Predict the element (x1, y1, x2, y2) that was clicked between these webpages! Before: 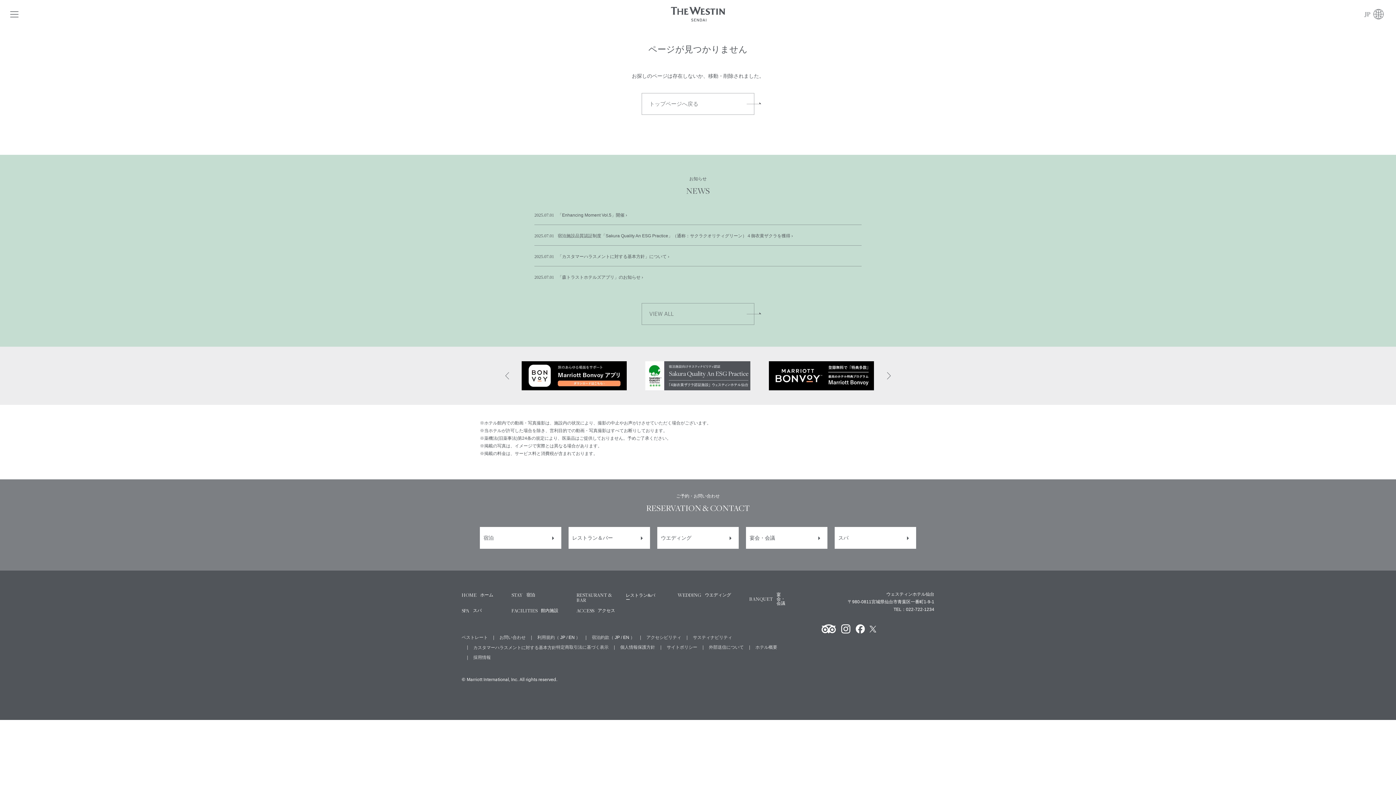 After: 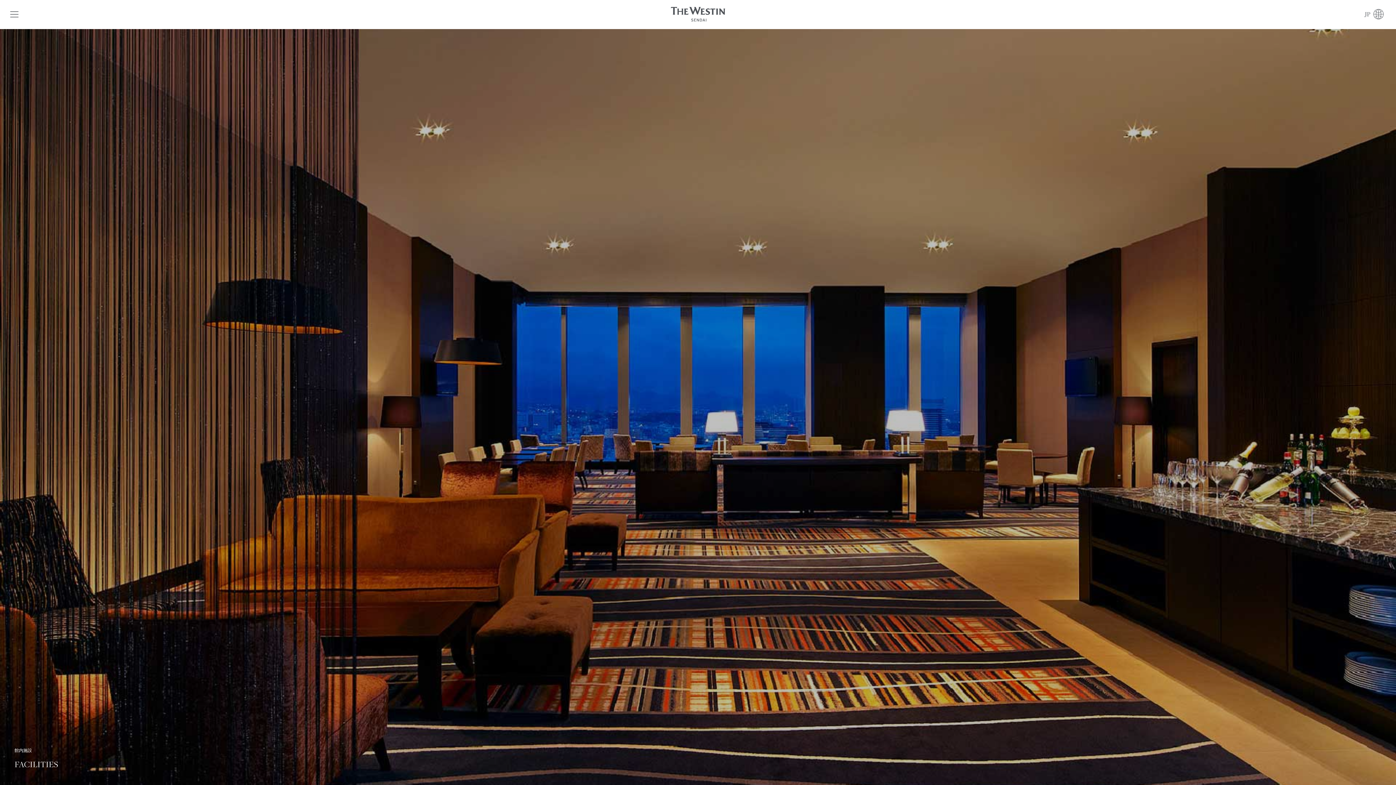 Action: bbox: (511, 608, 558, 613) label: FACILITIES
館内施設